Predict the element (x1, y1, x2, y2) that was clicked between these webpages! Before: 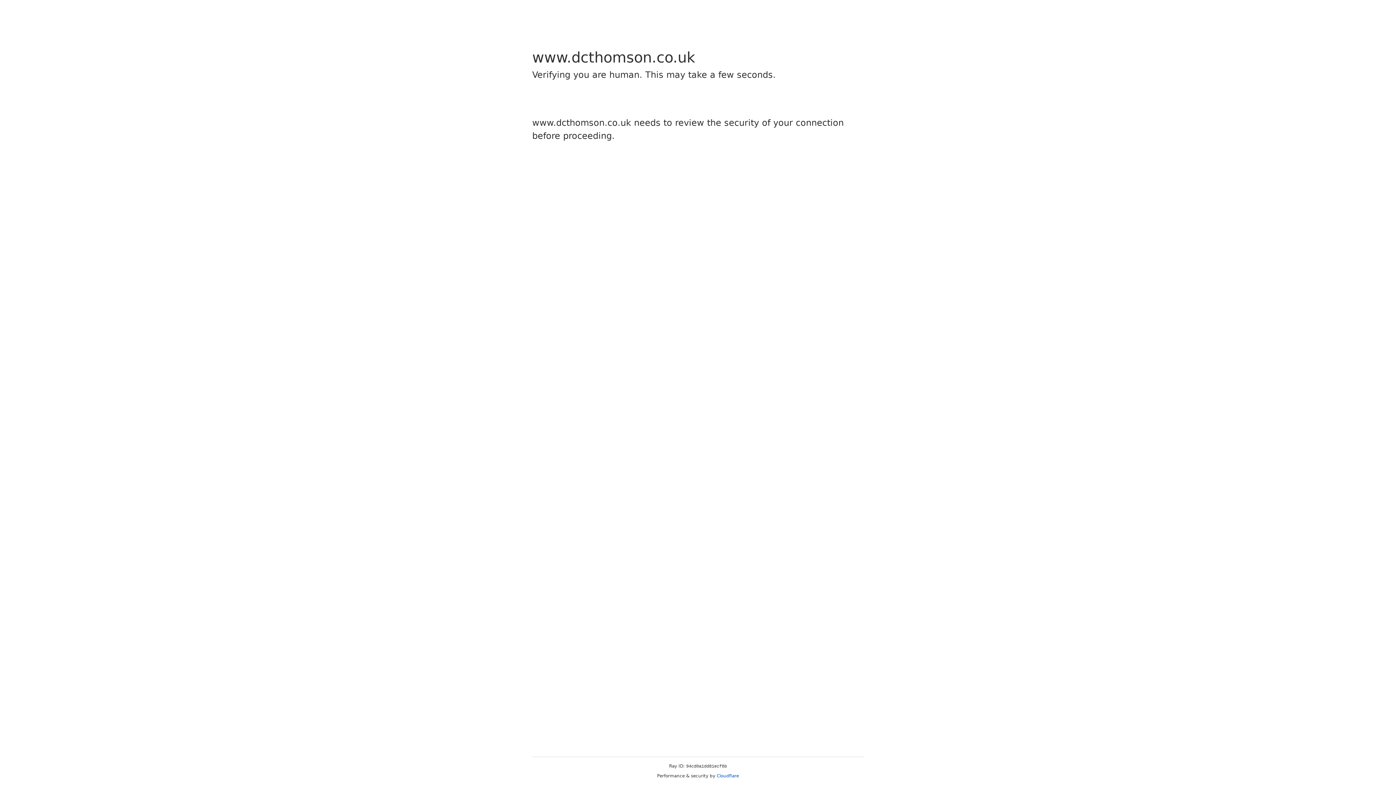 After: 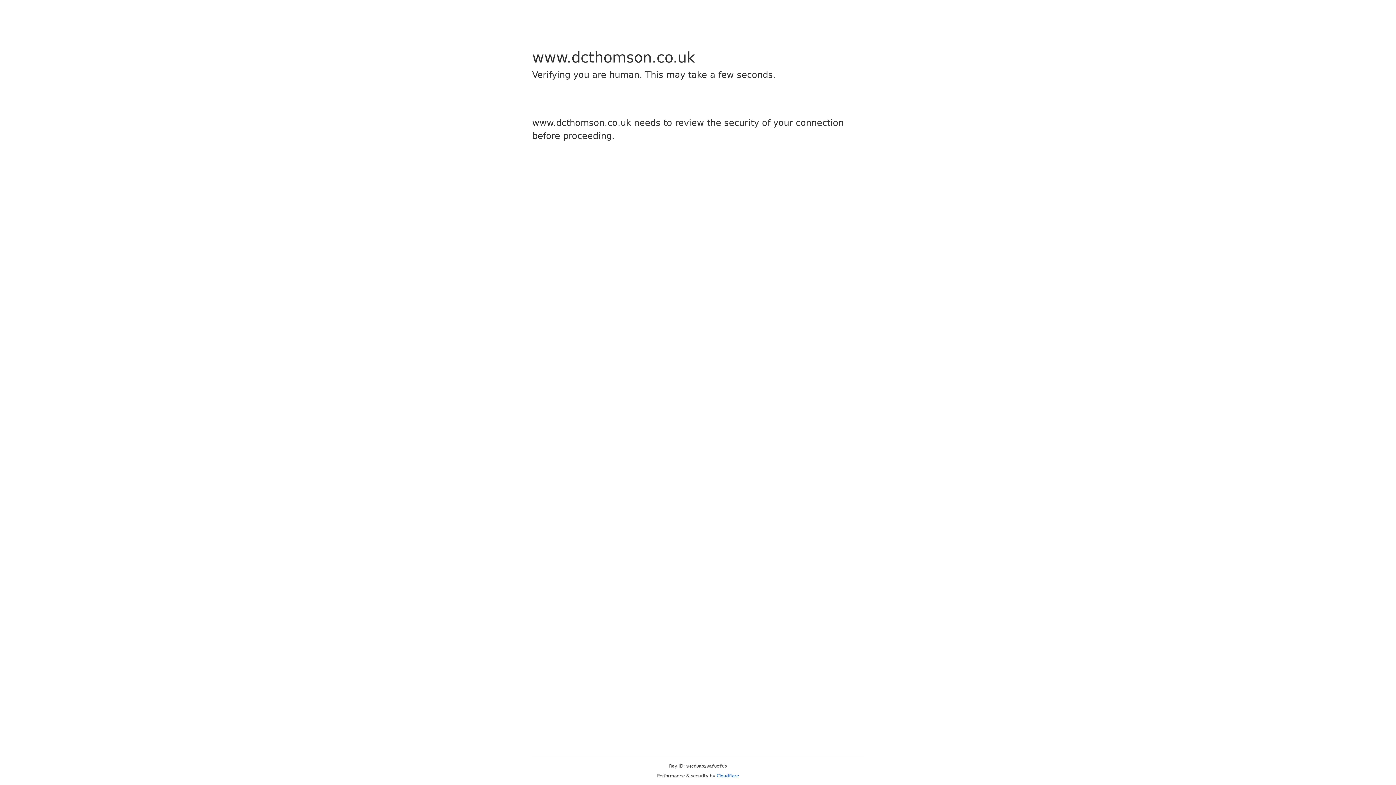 Action: bbox: (716, 773, 739, 778) label: Cloudflare